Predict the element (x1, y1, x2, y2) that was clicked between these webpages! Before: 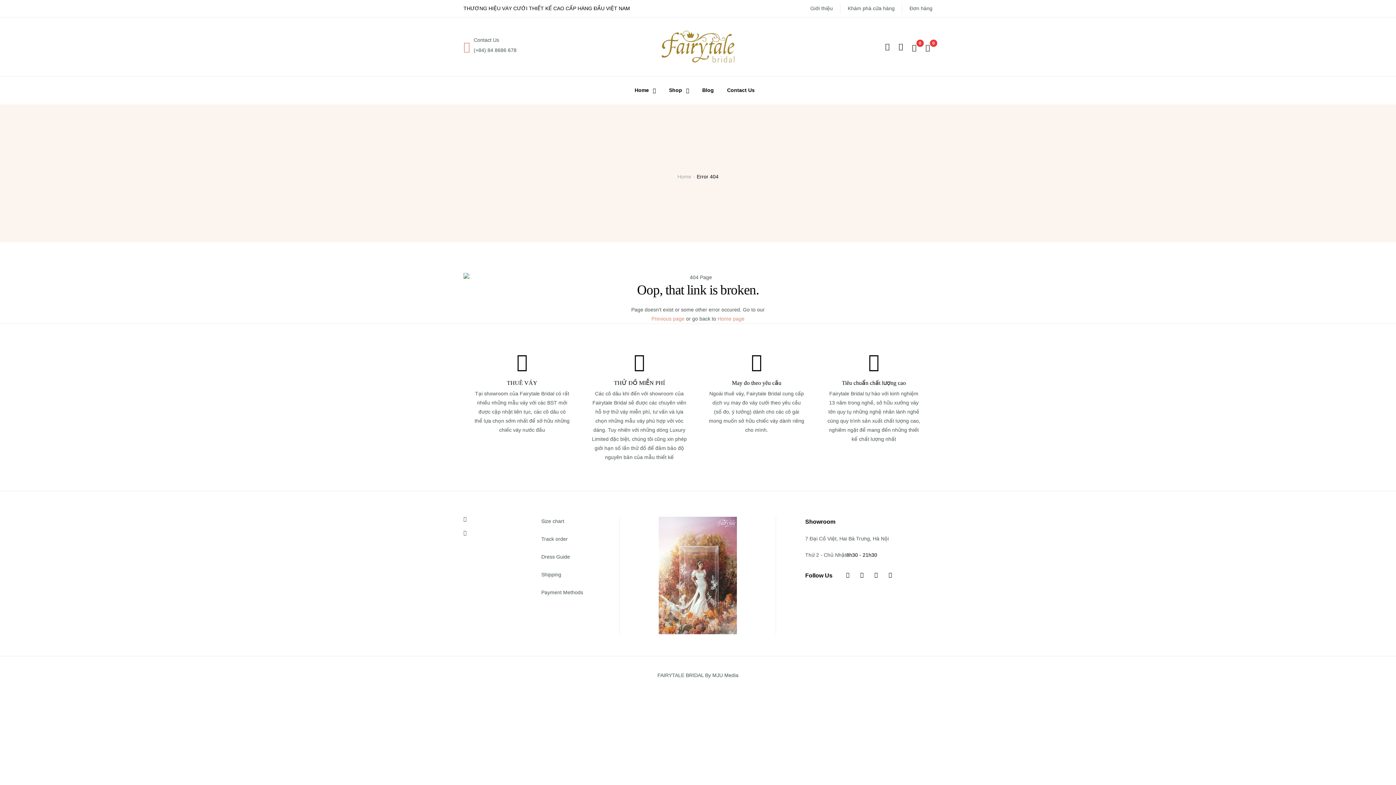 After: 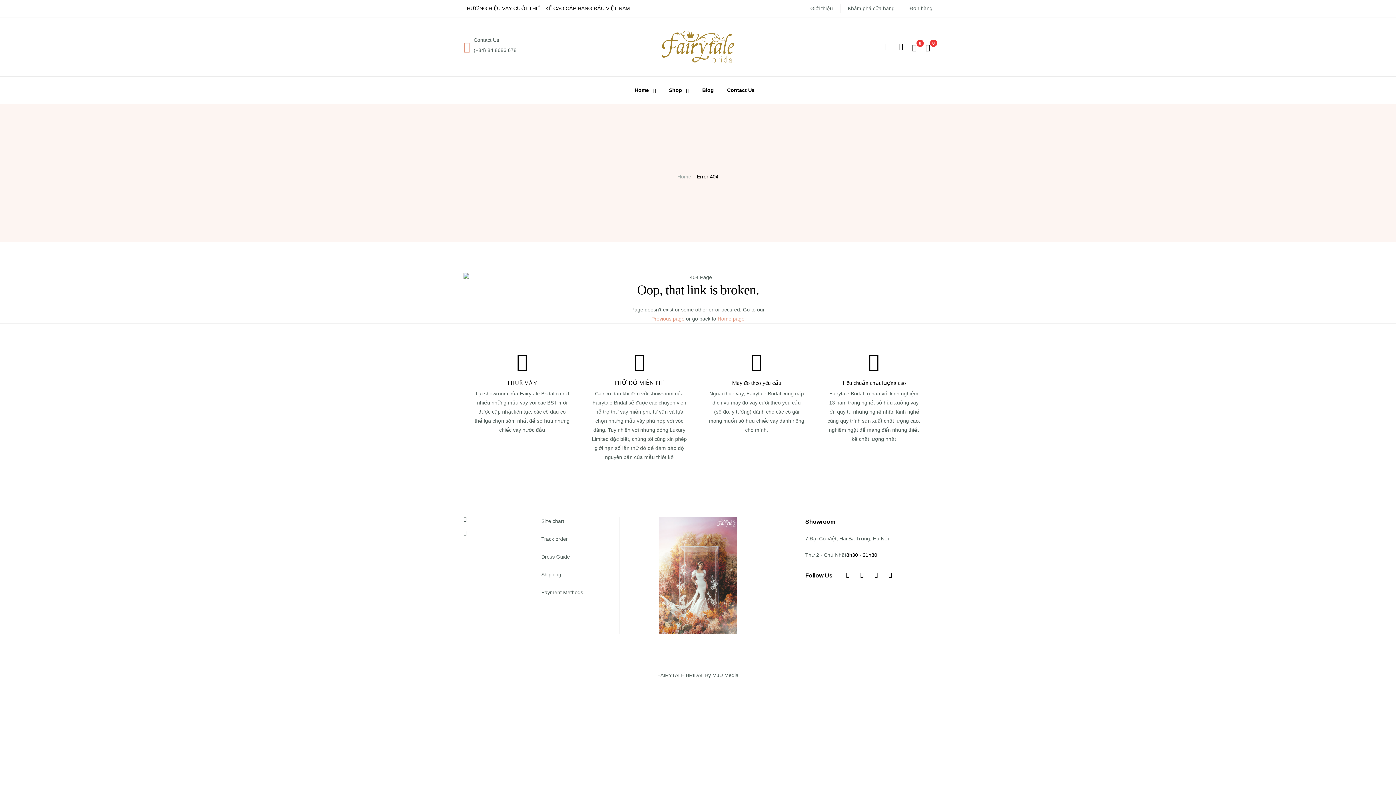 Action: bbox: (720, 76, 761, 104) label: Contact Us